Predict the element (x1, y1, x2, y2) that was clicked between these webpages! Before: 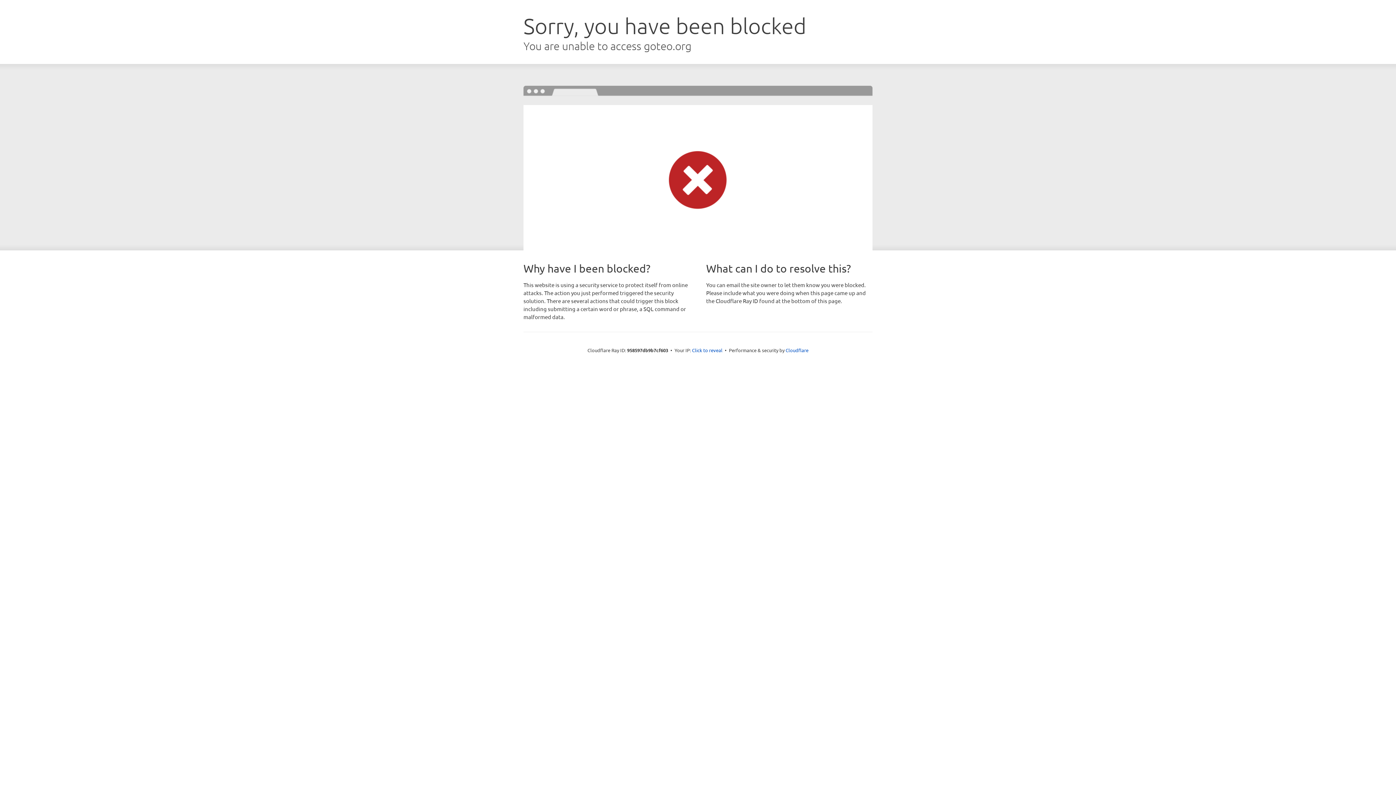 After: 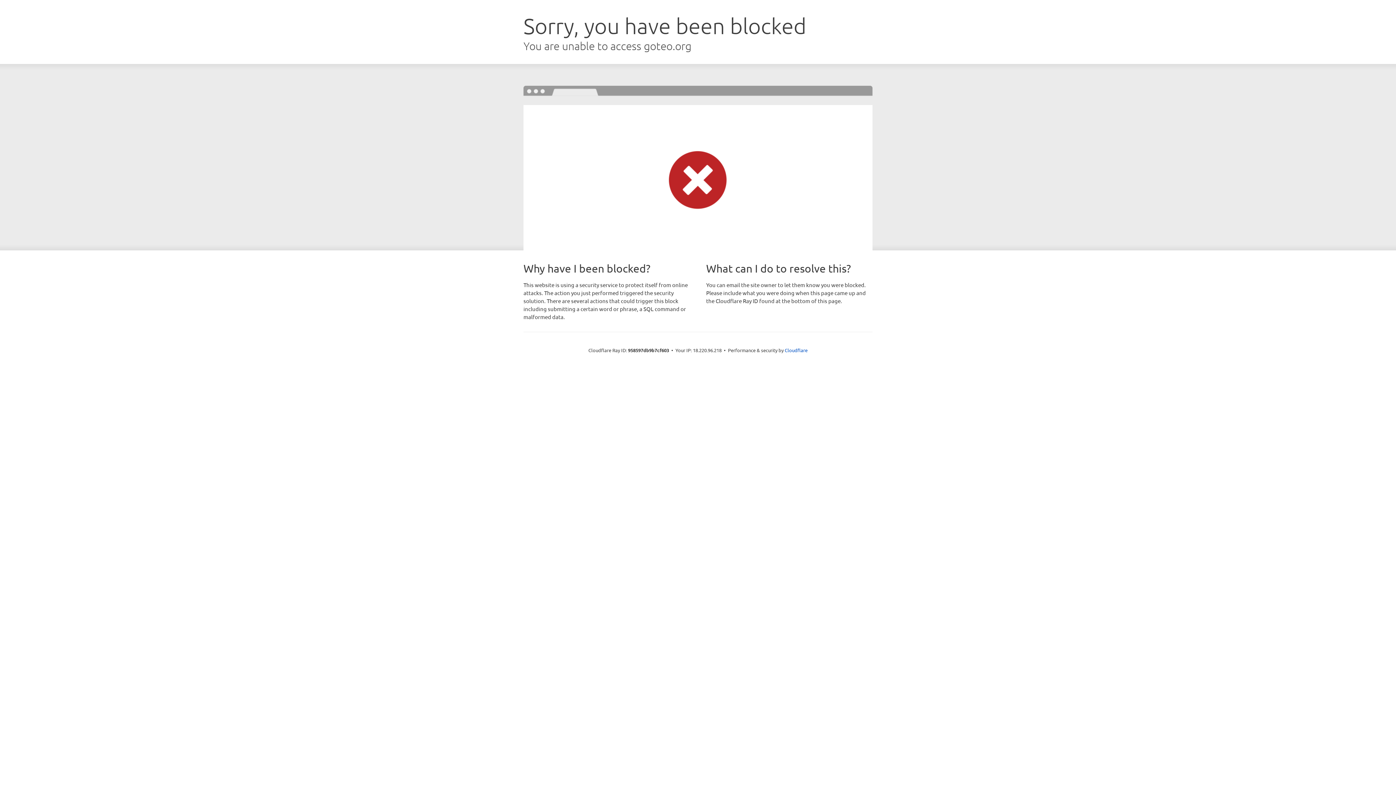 Action: label: Click to reveal bbox: (692, 346, 722, 353)